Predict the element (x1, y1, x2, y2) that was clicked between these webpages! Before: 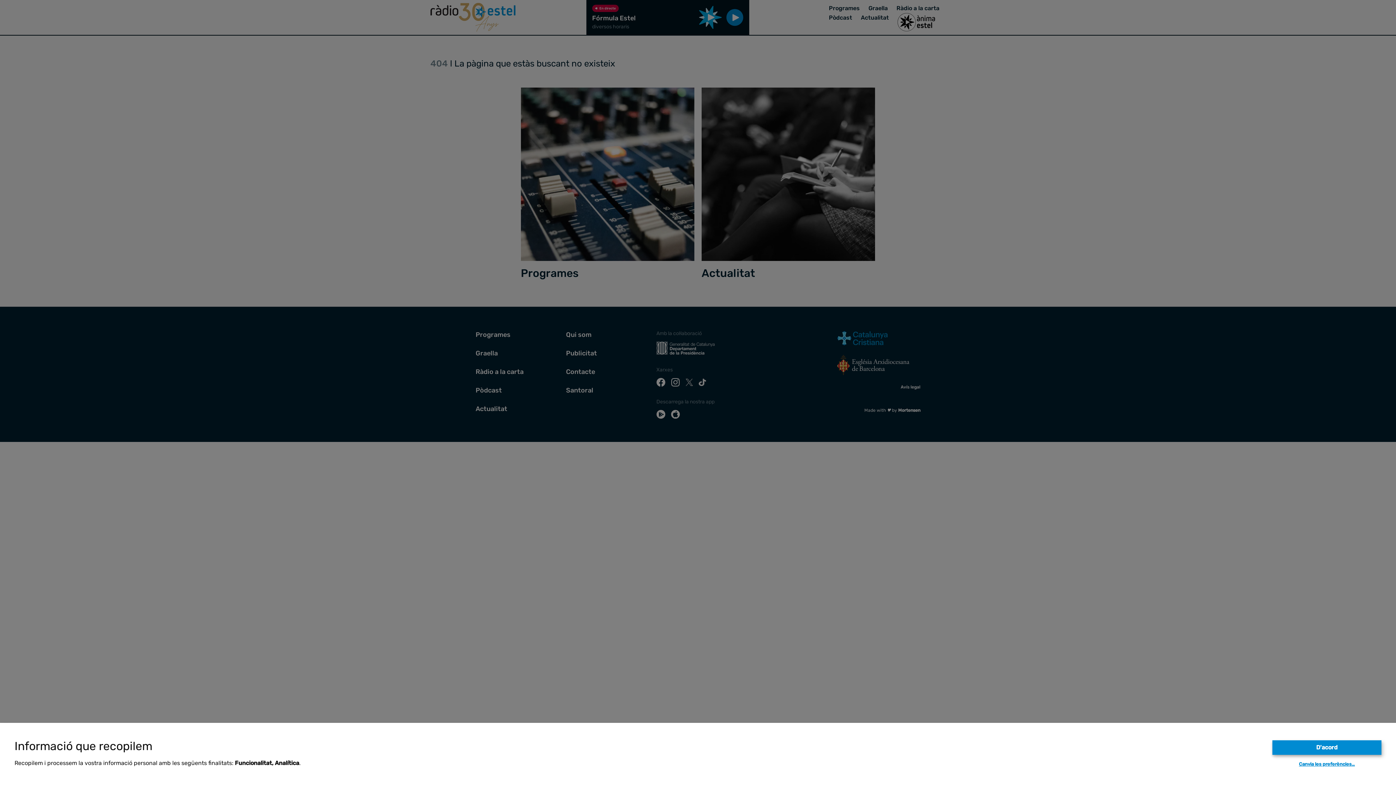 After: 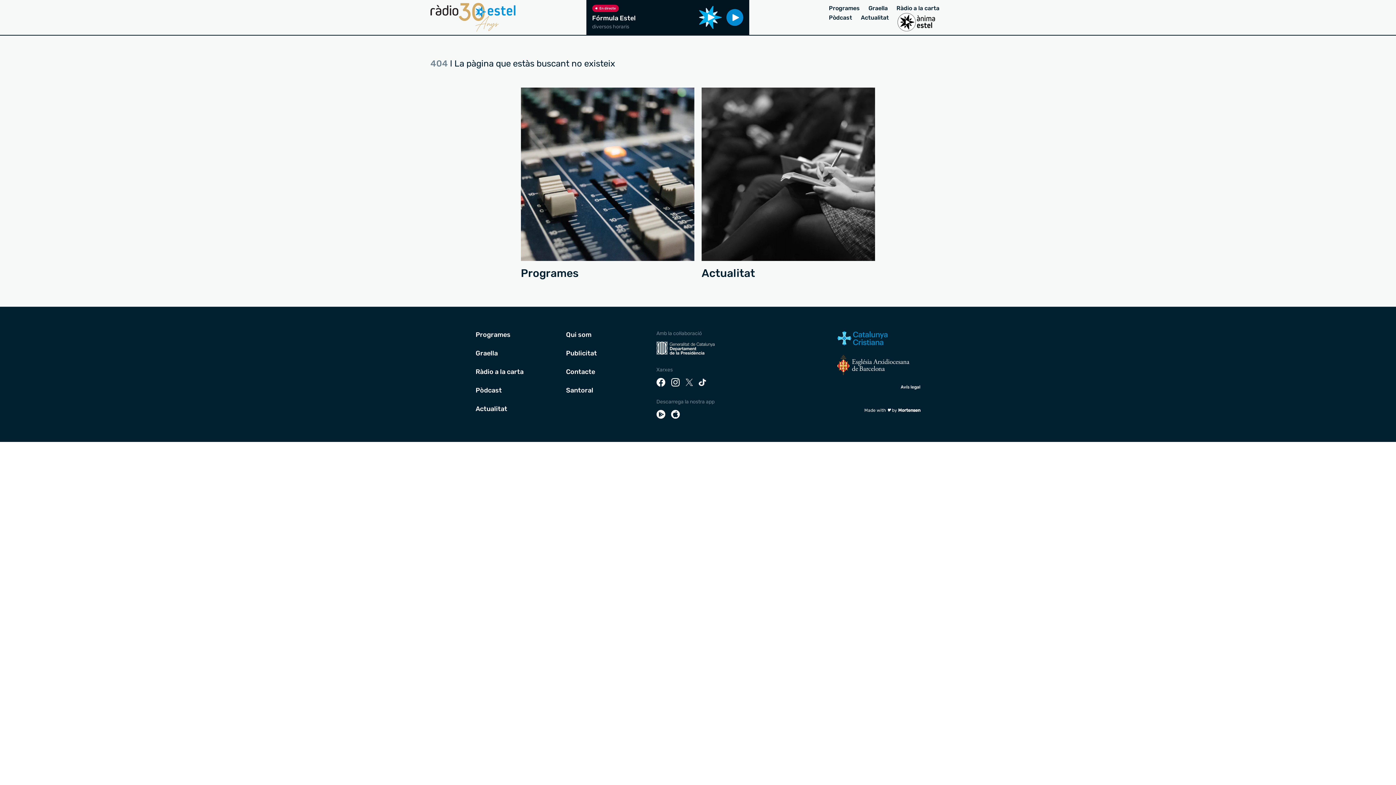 Action: label: D'acord bbox: (1272, 740, 1381, 755)